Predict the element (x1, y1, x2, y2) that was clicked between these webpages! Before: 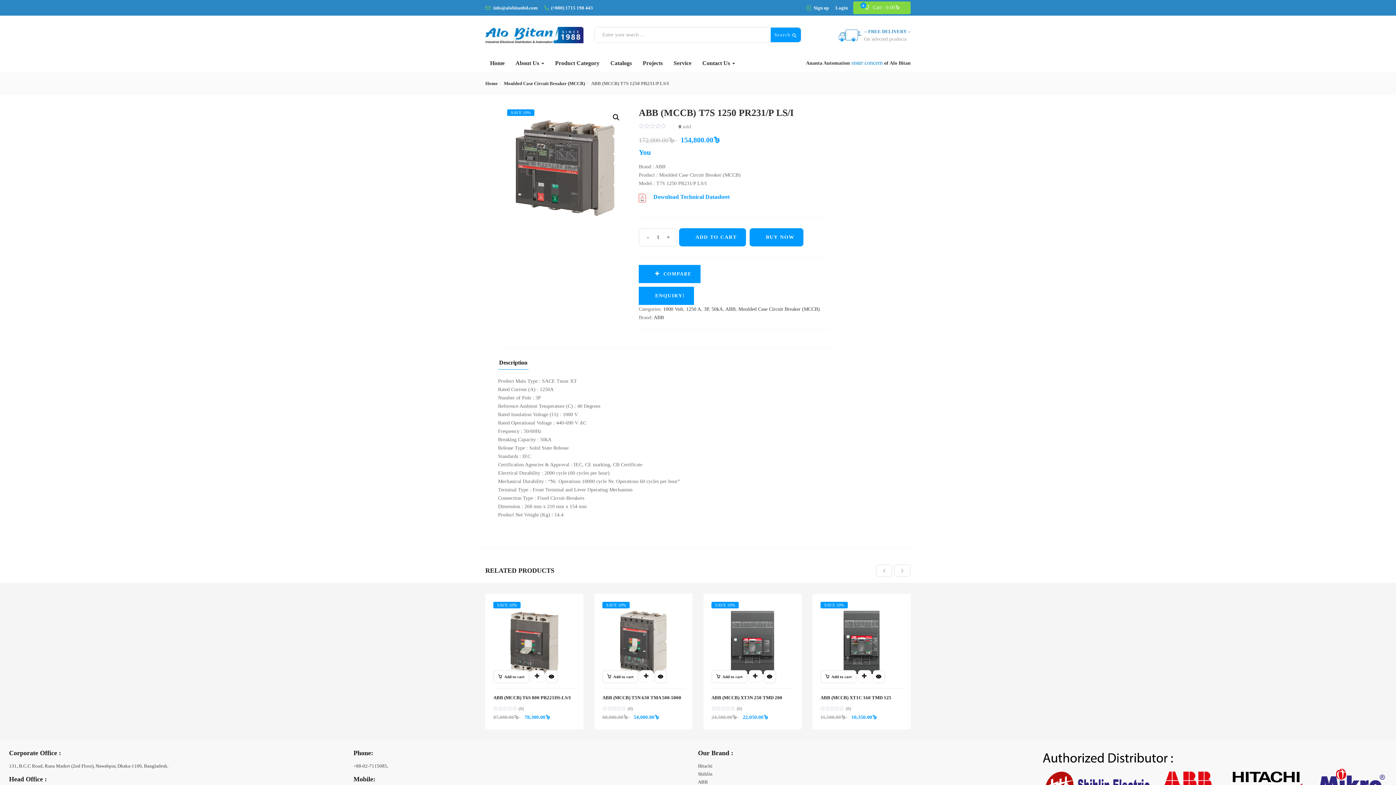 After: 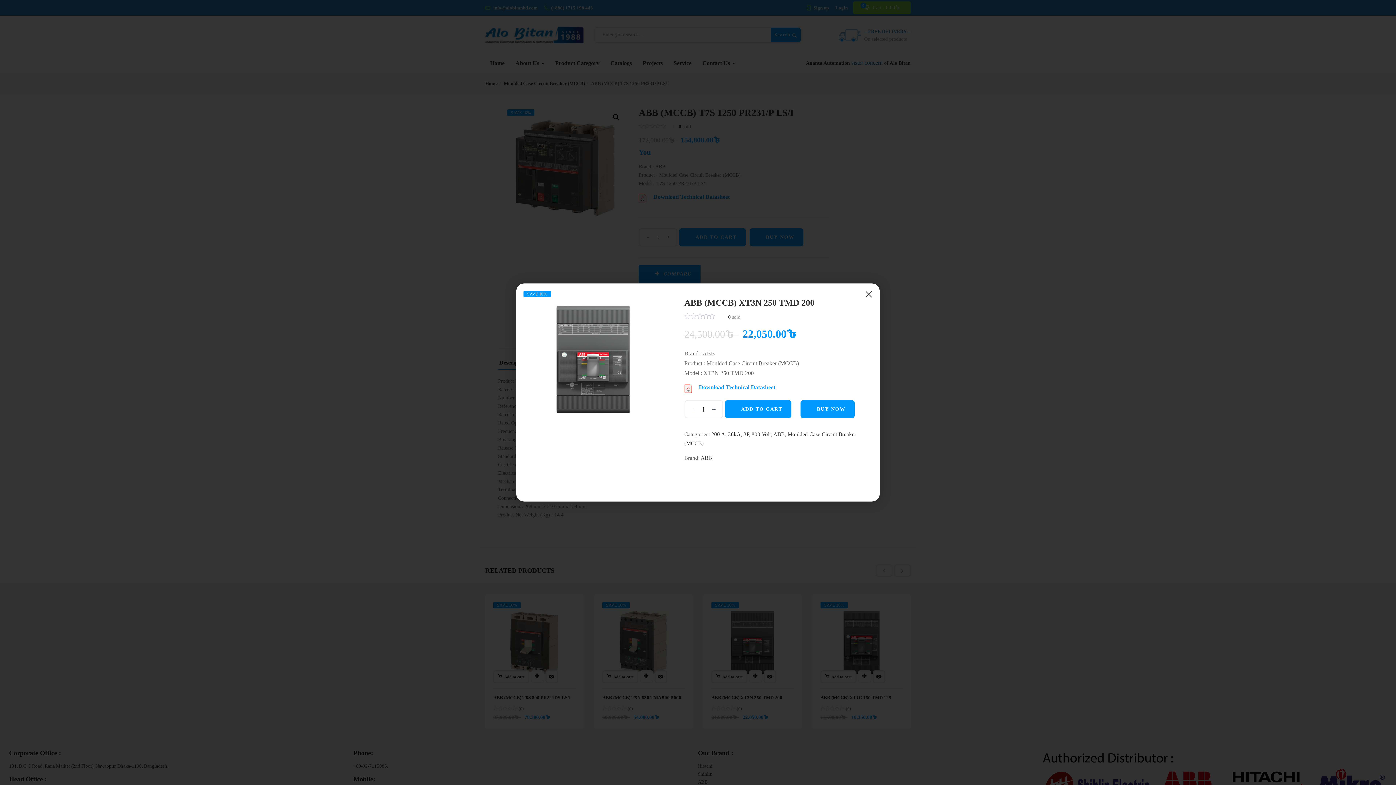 Action: bbox: (763, 670, 776, 683)